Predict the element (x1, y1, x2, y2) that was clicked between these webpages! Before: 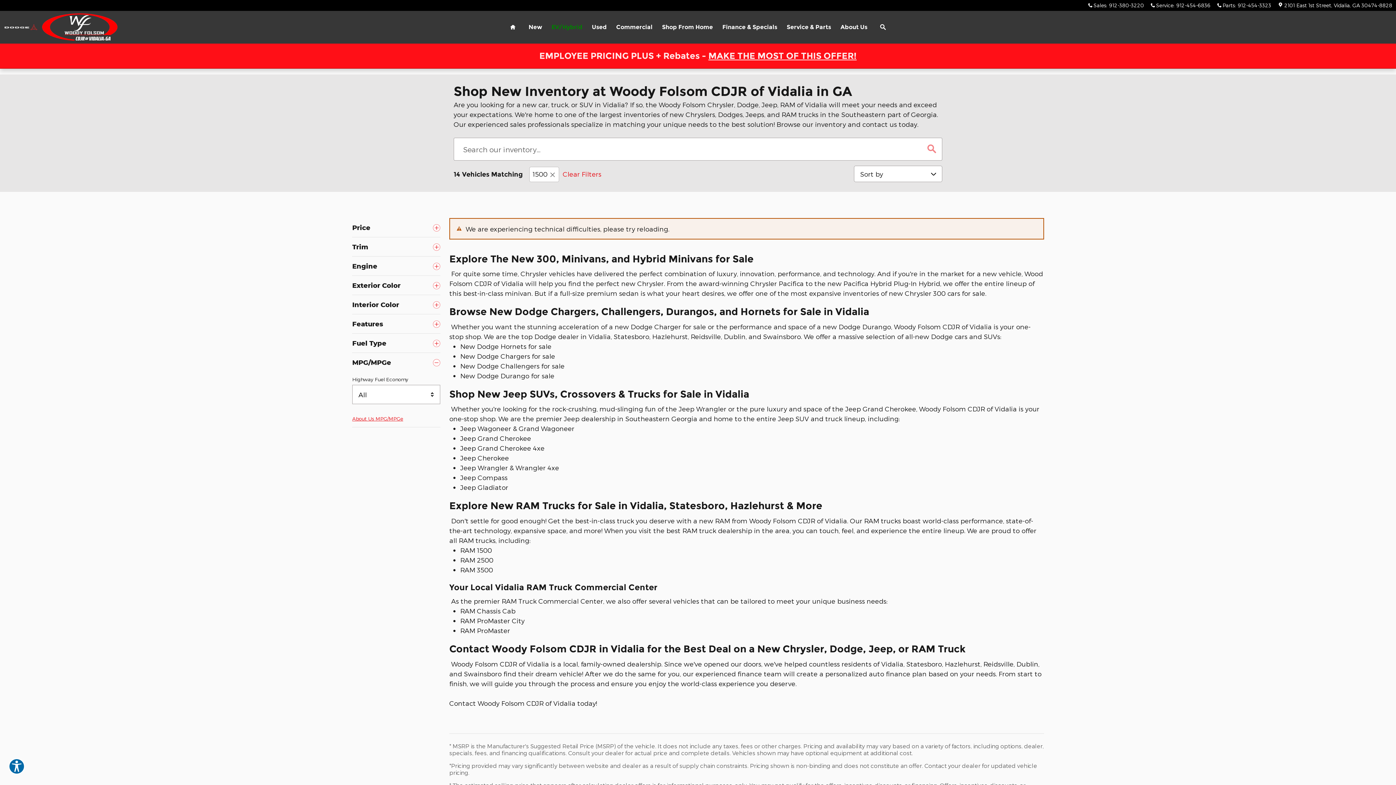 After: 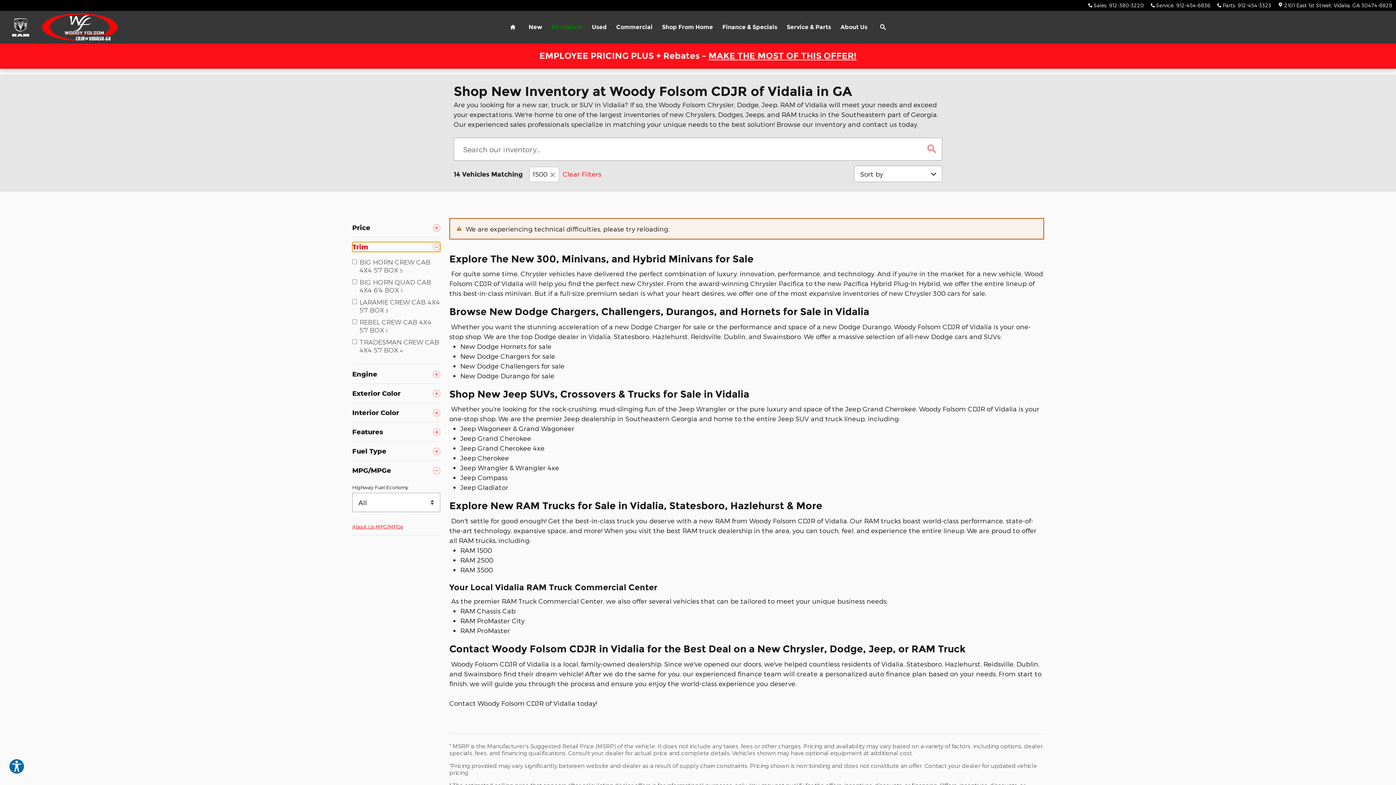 Action: bbox: (352, 242, 440, 252) label: Trim